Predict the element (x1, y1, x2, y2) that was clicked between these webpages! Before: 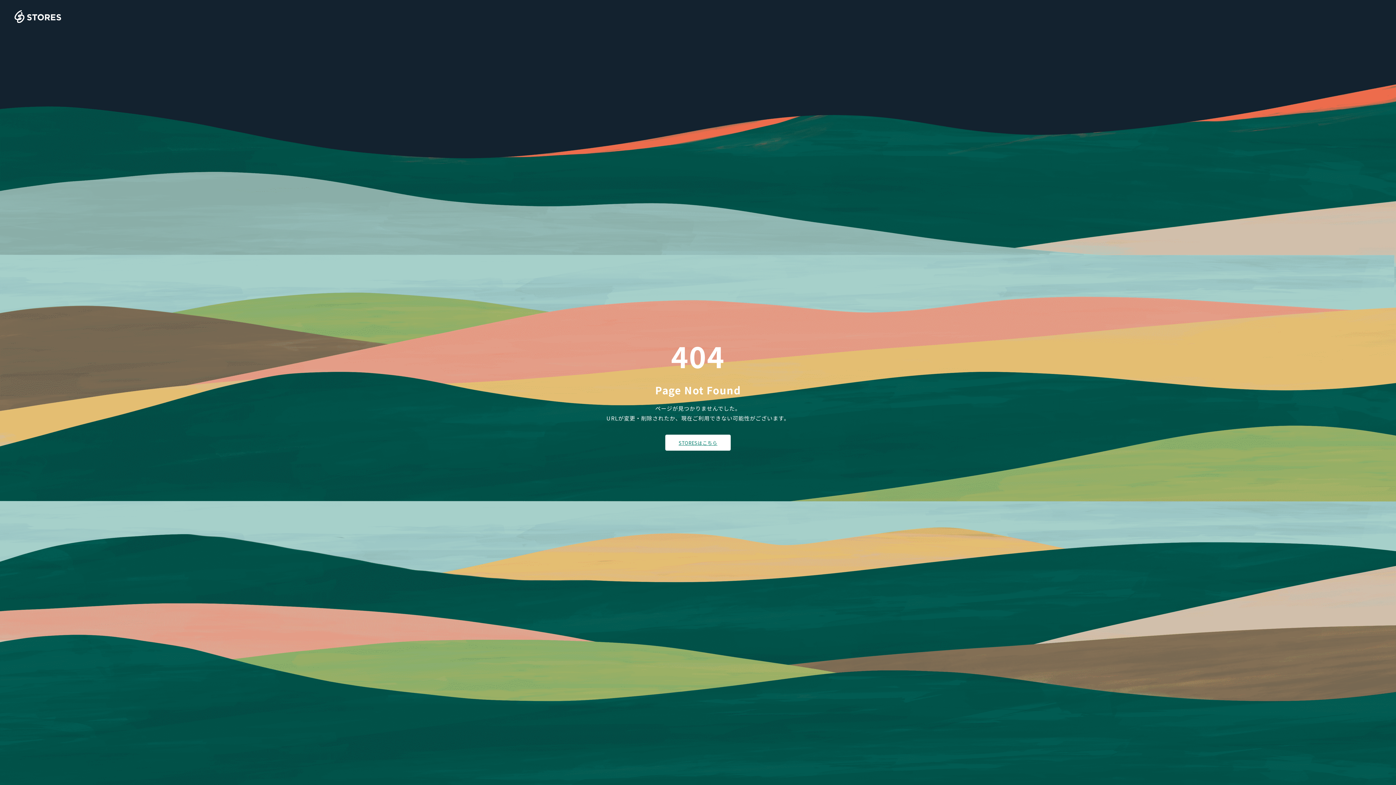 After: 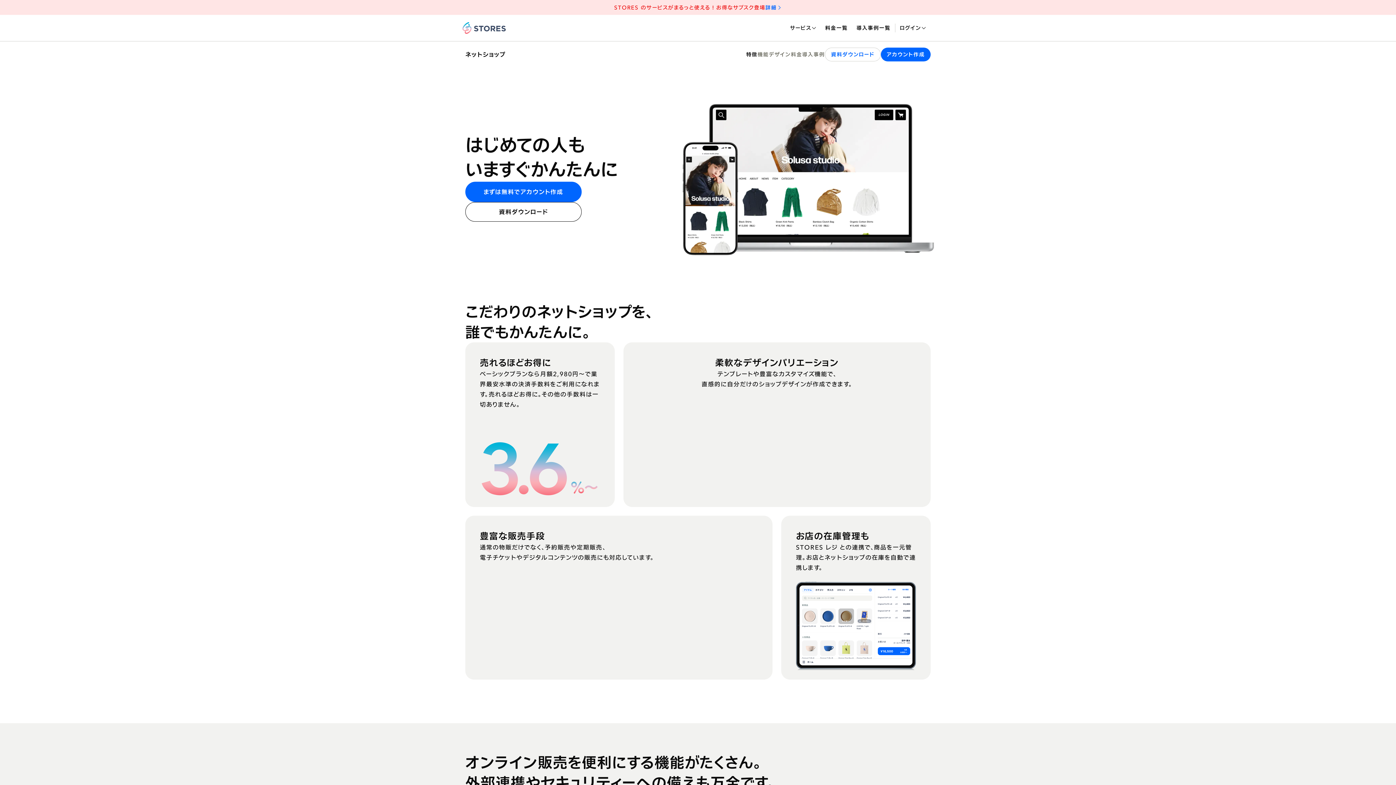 Action: bbox: (14, 10, 61, 23)